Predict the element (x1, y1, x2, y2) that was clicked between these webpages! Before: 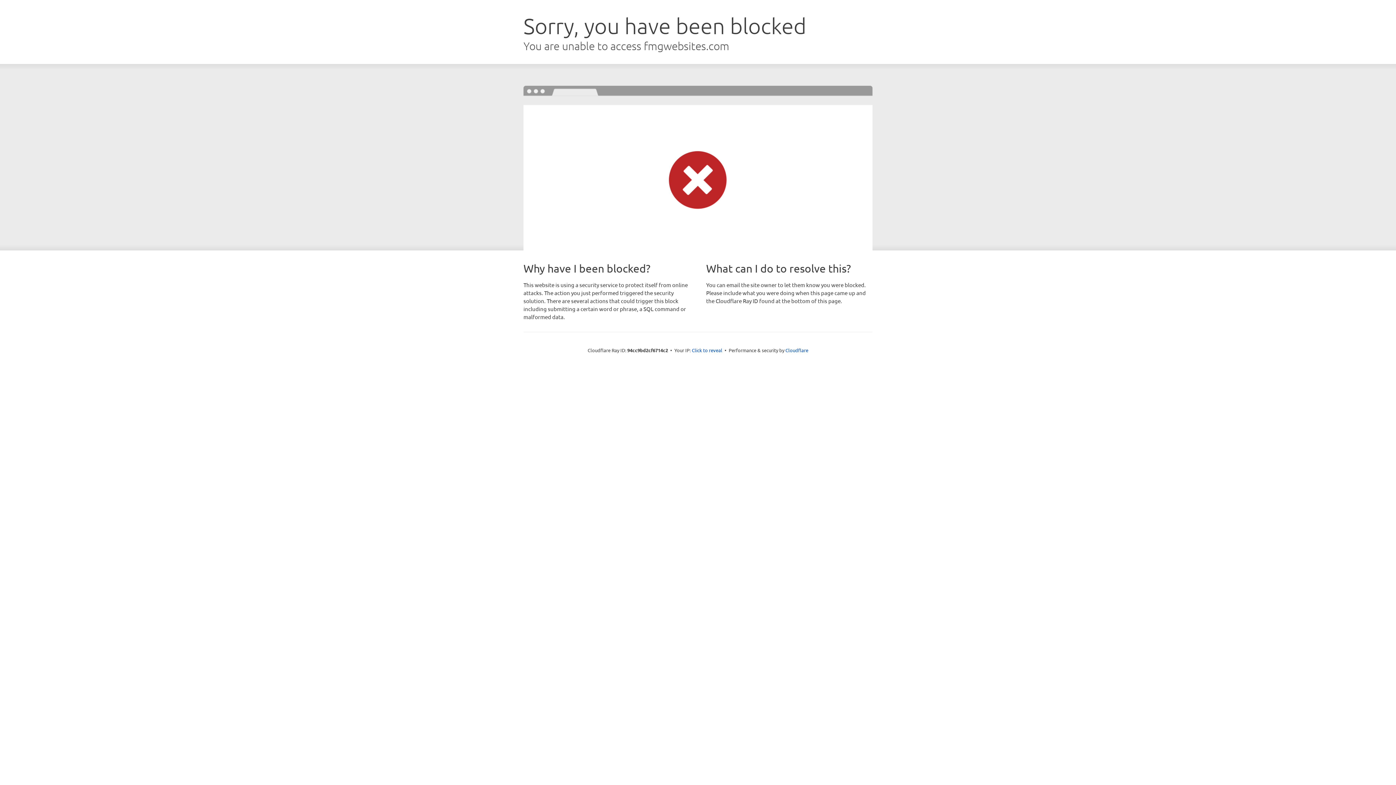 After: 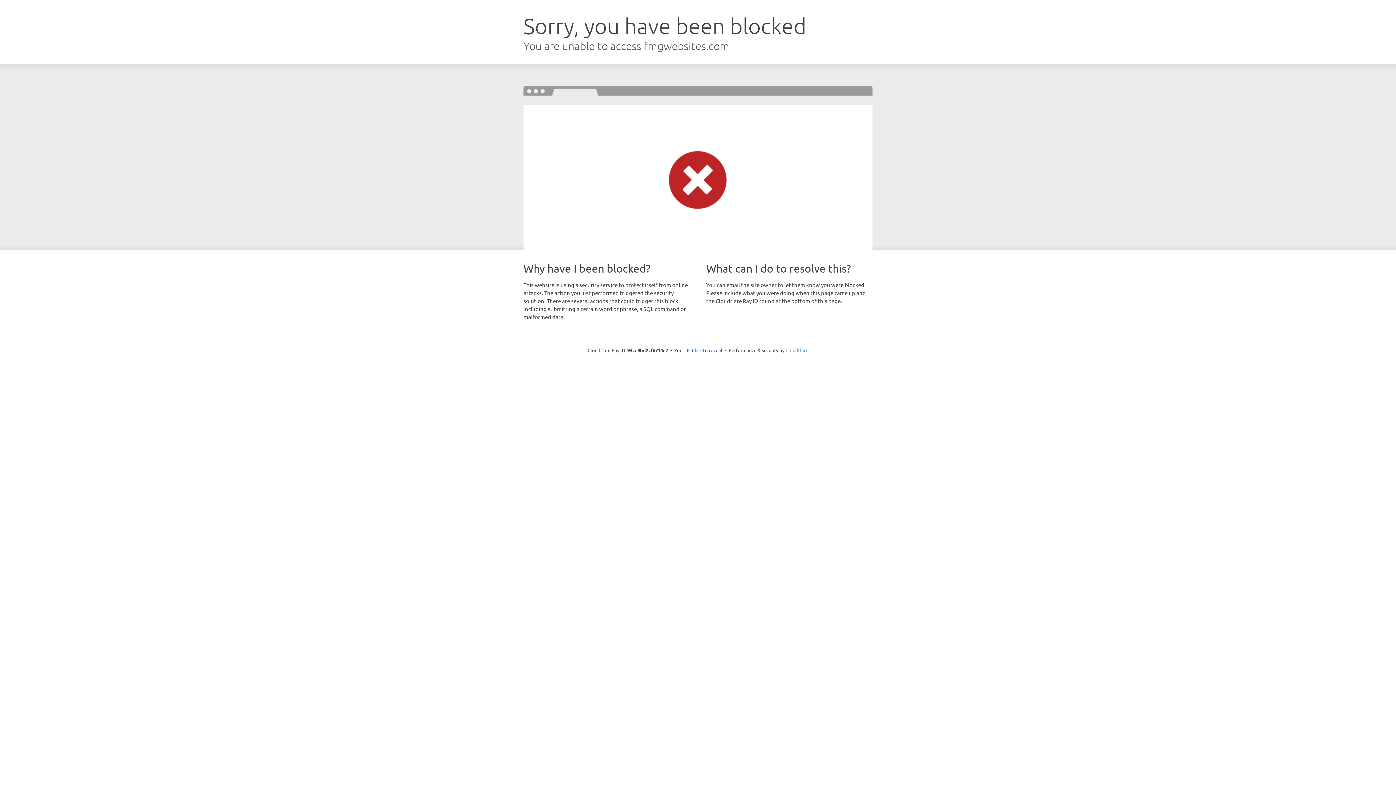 Action: bbox: (785, 347, 808, 353) label: Cloudflare